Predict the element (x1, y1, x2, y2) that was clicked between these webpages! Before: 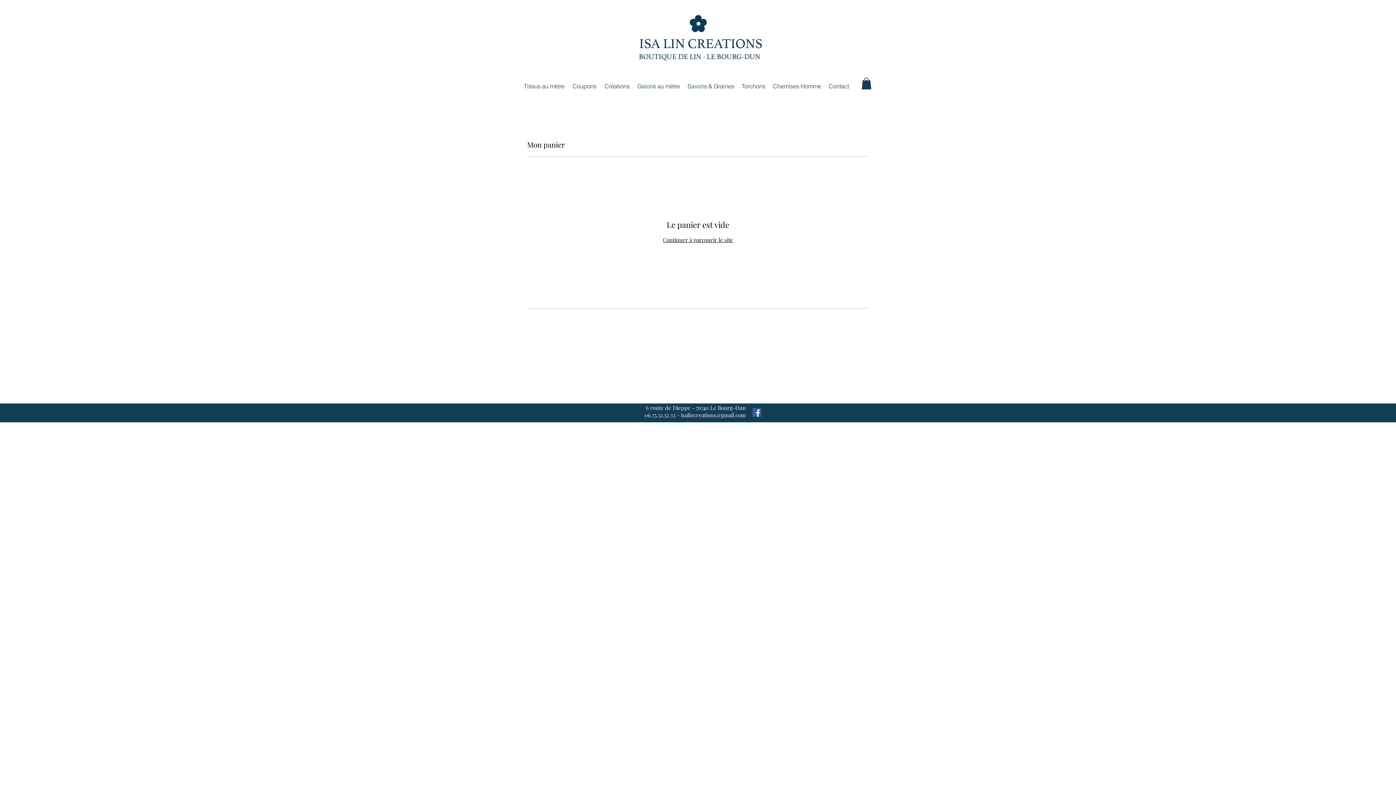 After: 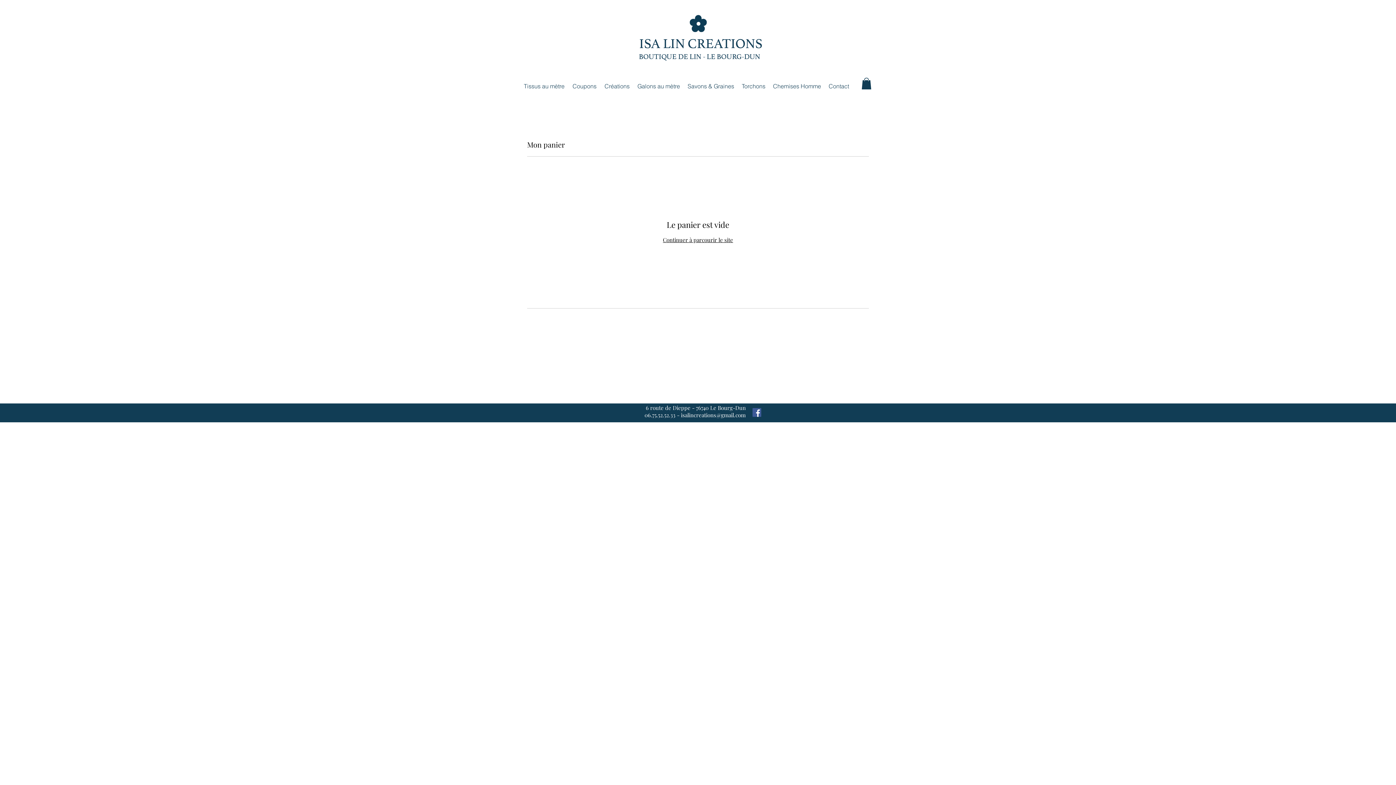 Action: bbox: (681, 411, 745, 418) label: isalincreations@gmail.com